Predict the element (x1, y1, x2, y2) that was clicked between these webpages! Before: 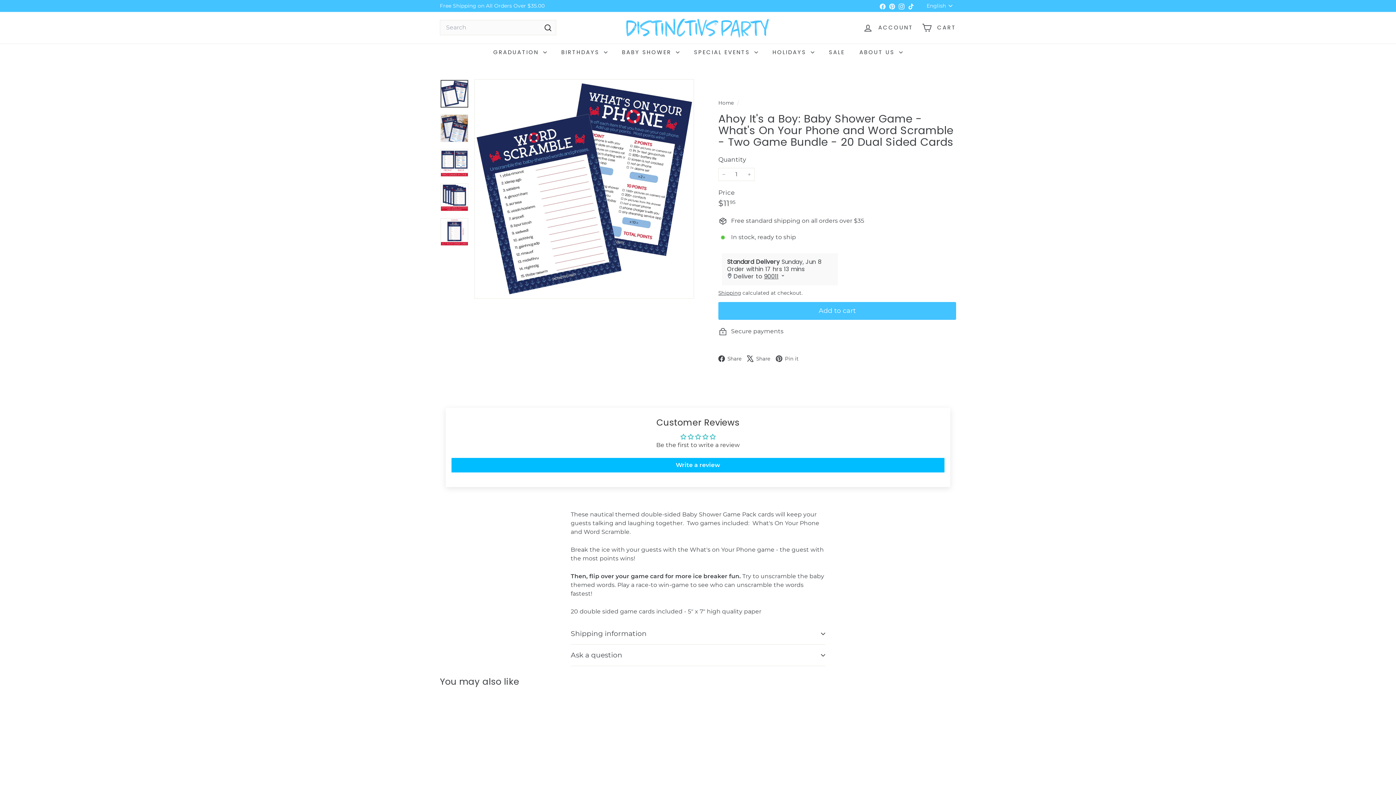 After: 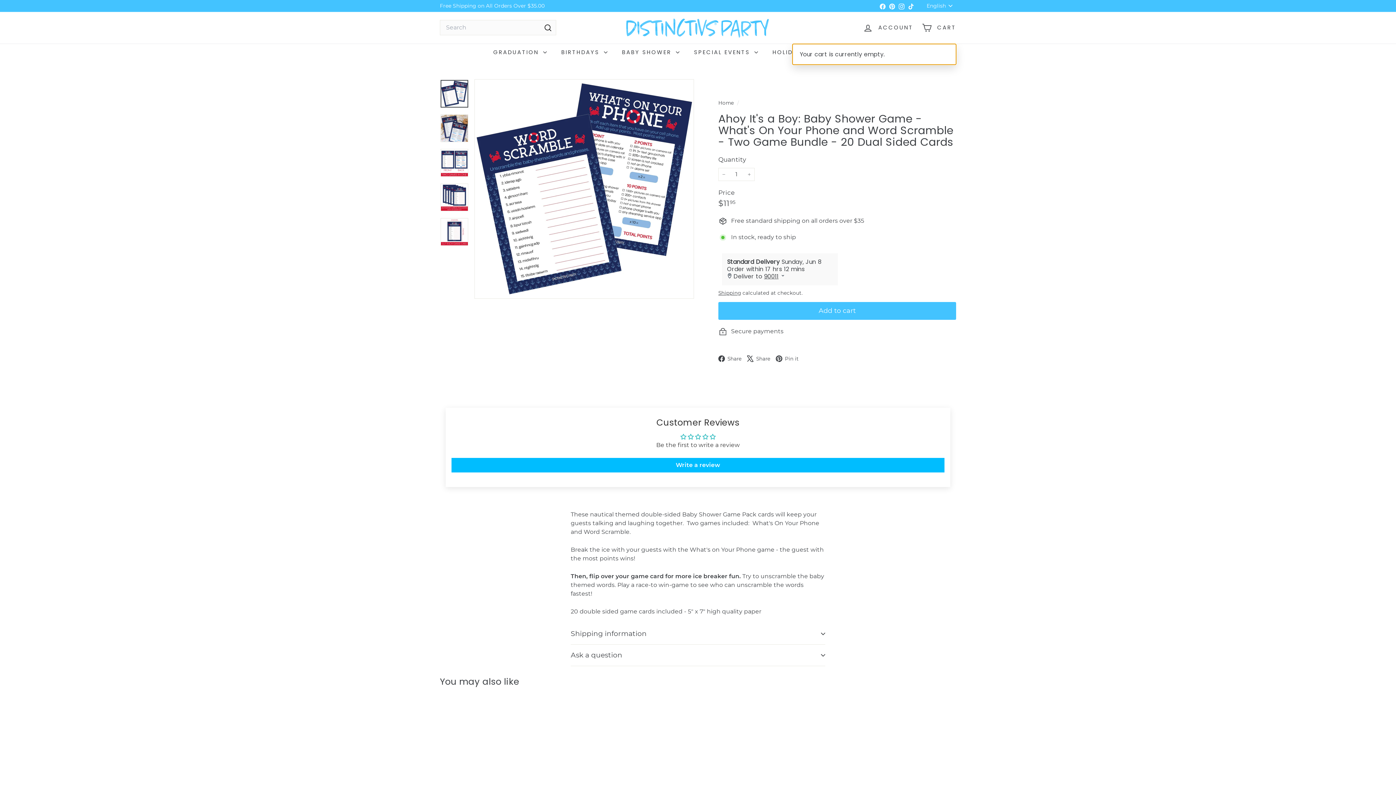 Action: bbox: (917, 17, 960, 38) label: 


Cart

